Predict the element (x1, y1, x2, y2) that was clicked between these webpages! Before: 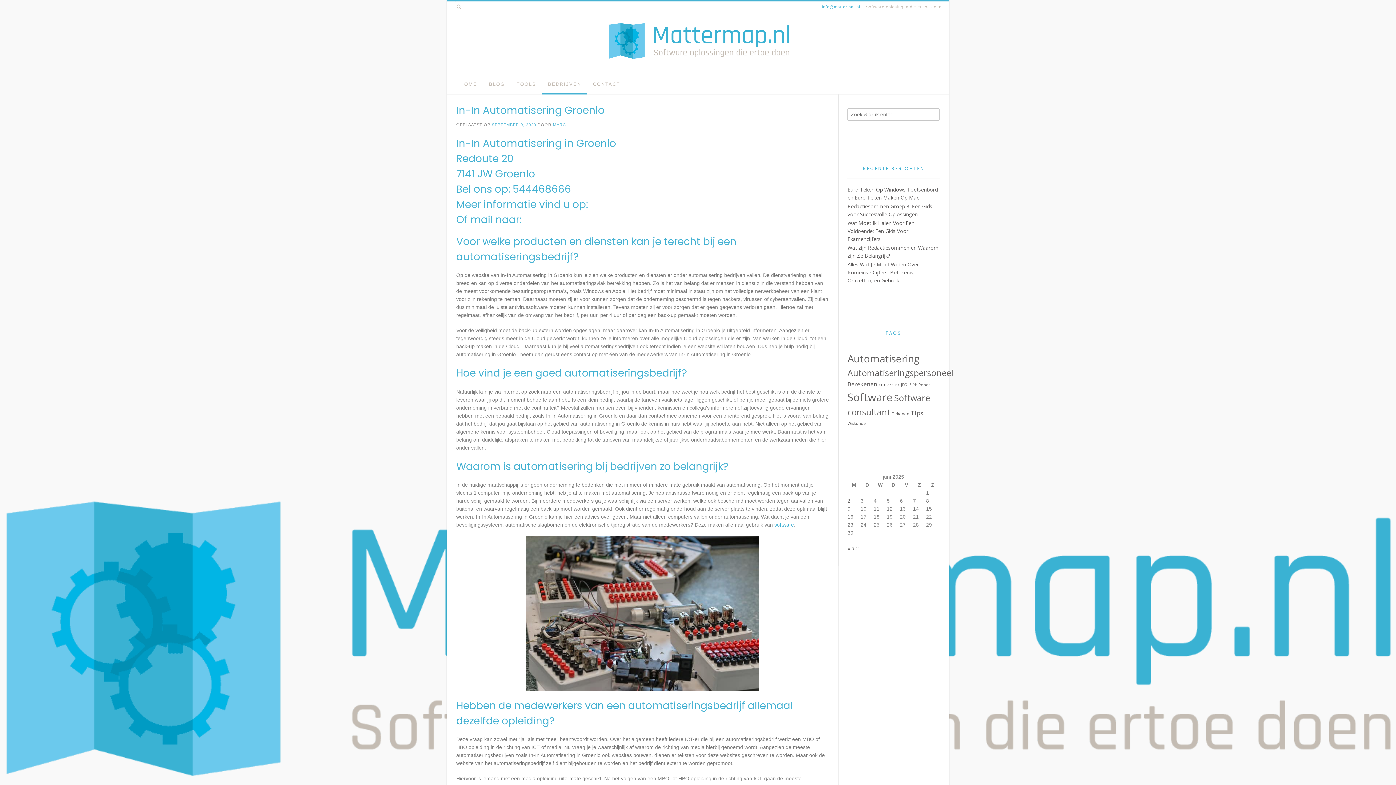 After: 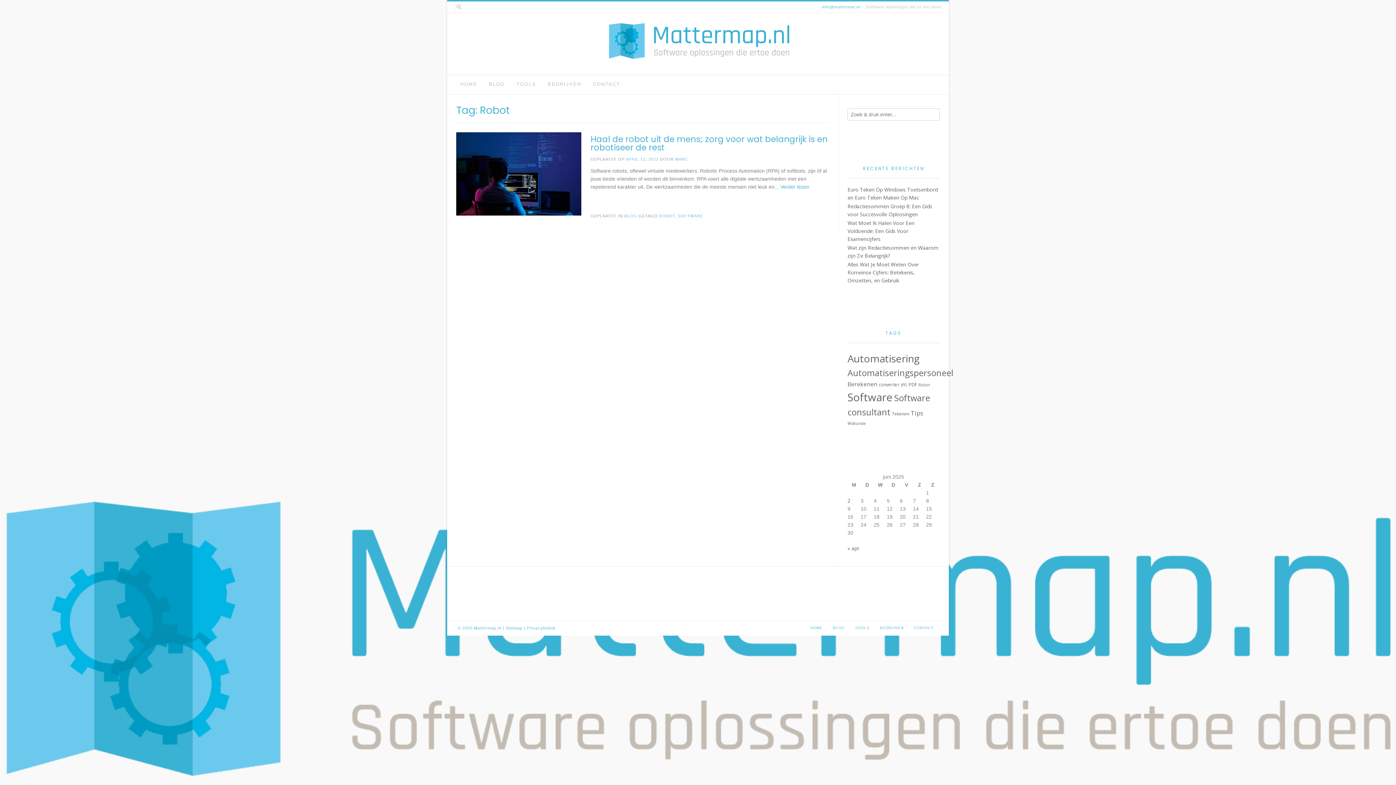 Action: label: Robot (1 item) bbox: (918, 382, 930, 387)